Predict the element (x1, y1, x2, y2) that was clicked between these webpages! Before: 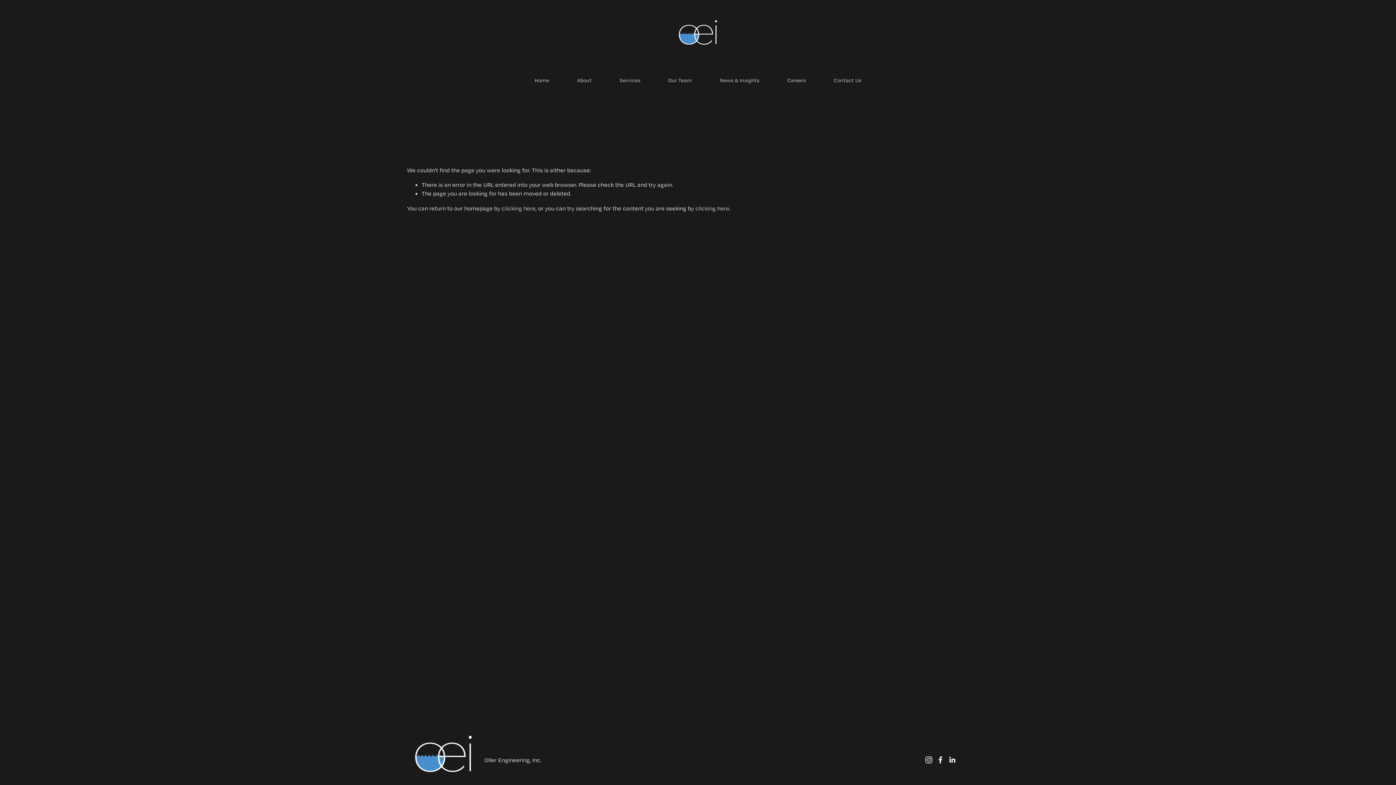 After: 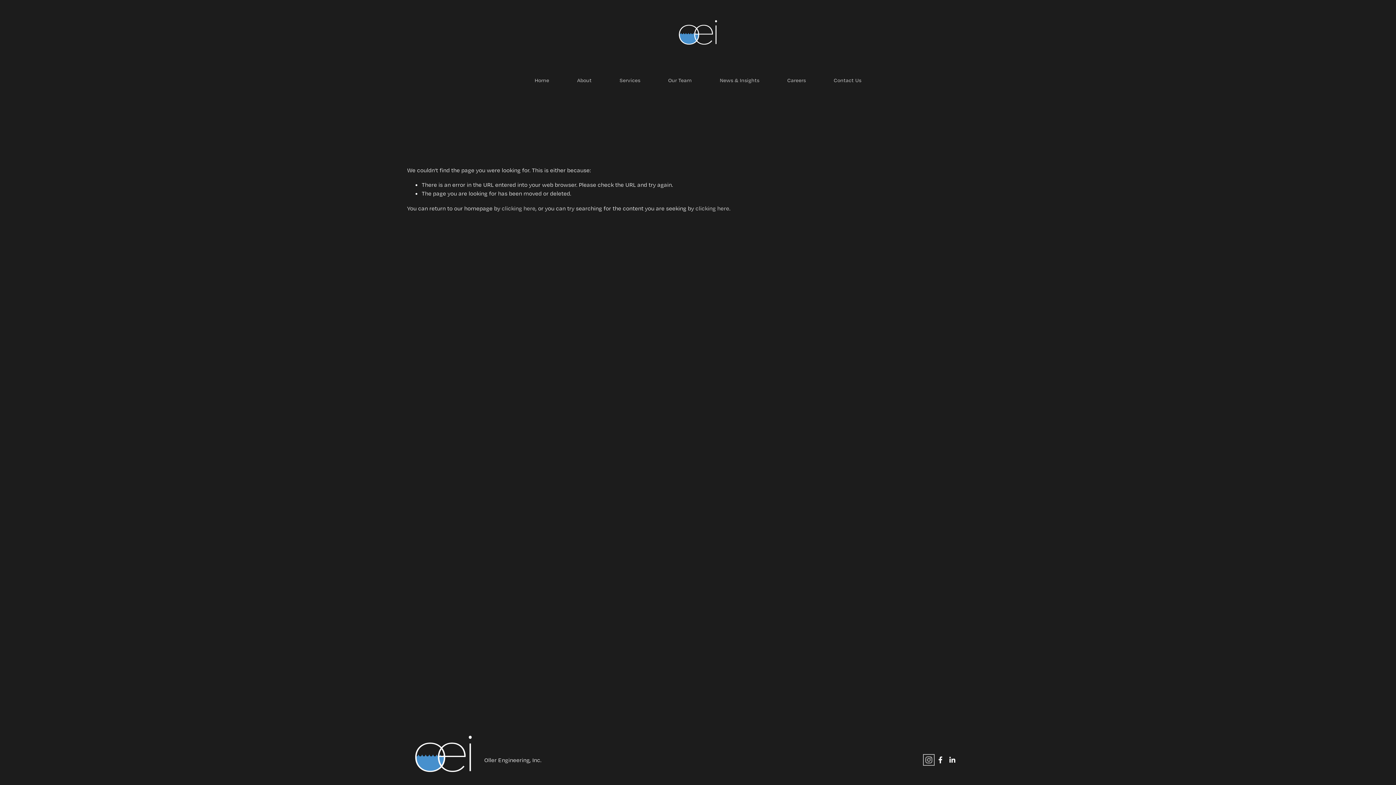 Action: label: Instagram bbox: (925, 756, 932, 764)